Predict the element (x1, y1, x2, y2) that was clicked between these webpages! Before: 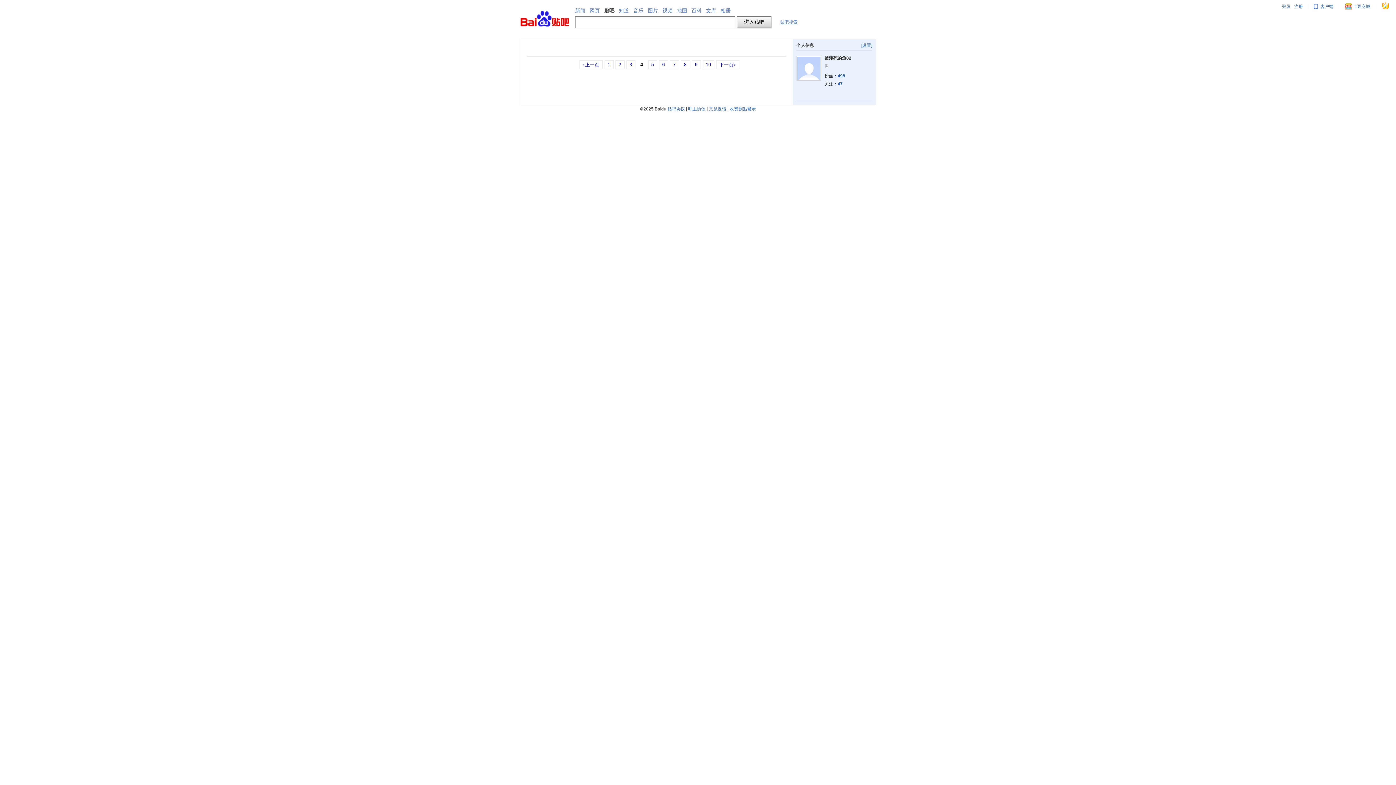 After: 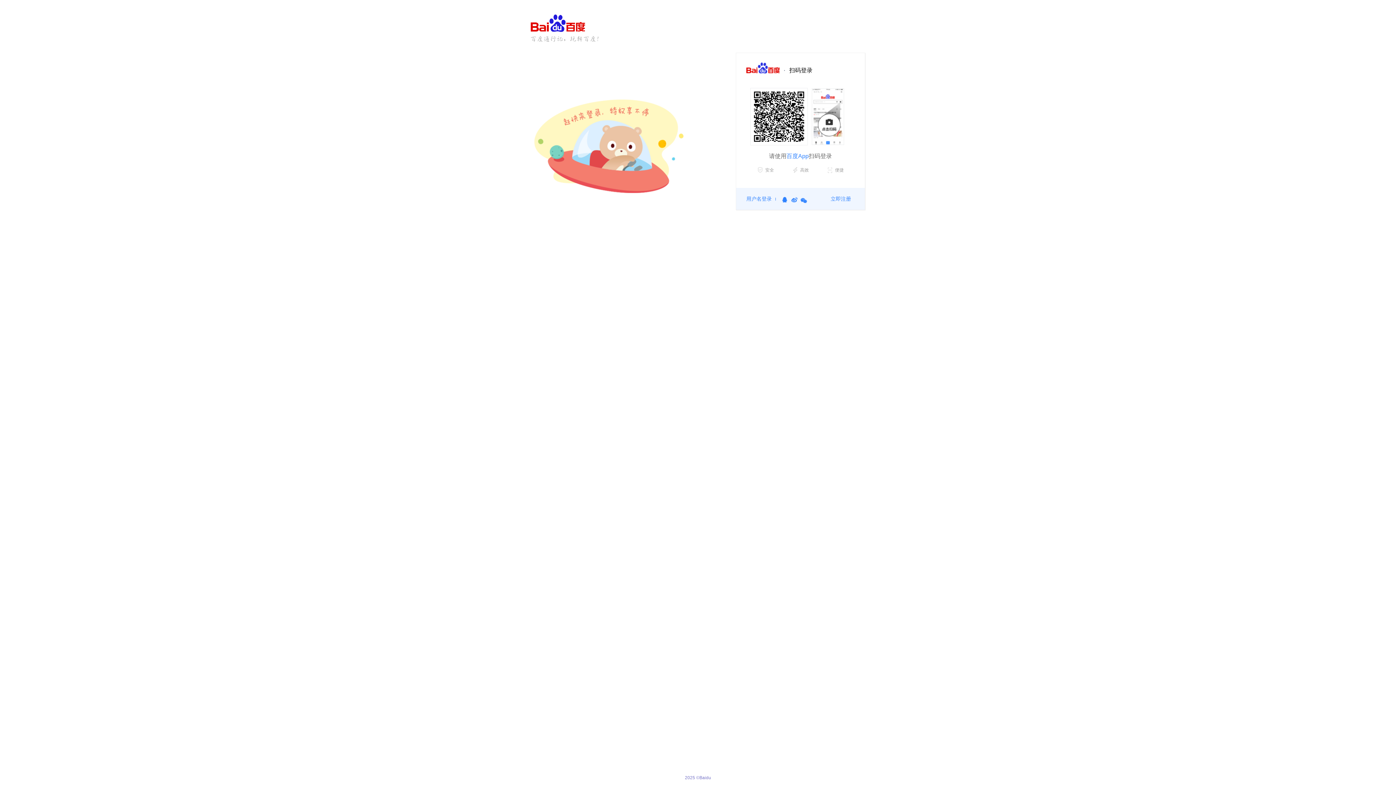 Action: bbox: (1381, 2, 1390, 10)